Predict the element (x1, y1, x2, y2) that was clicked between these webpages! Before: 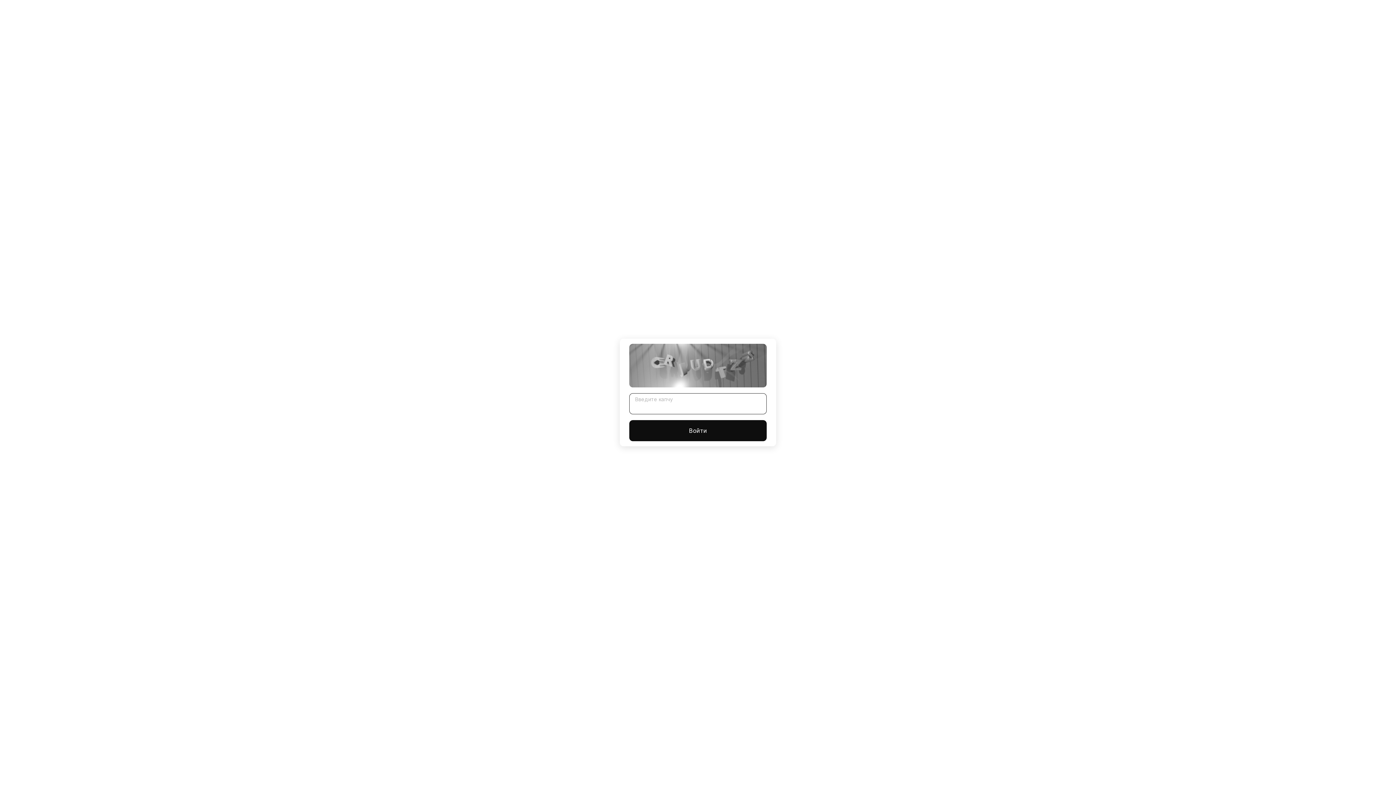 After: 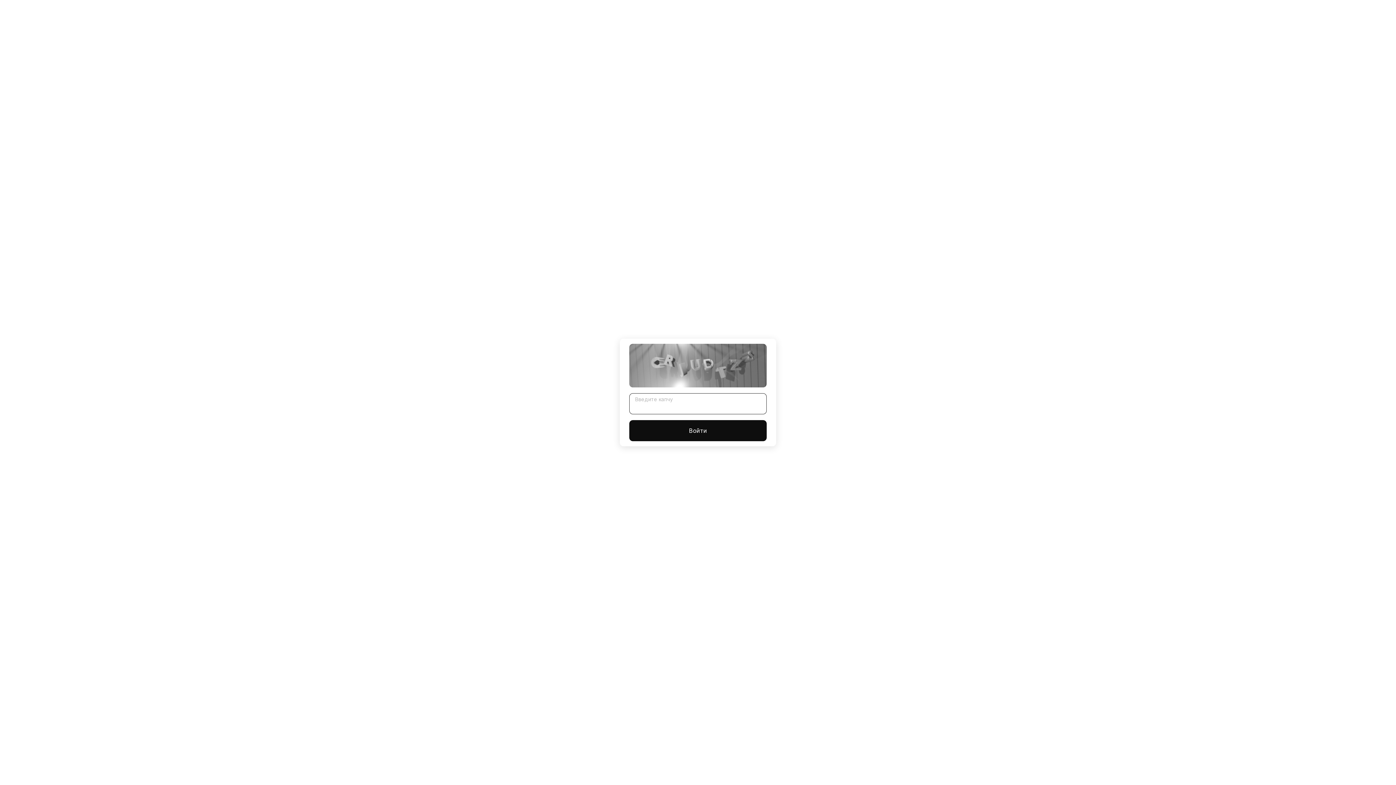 Action: bbox: (629, 420, 766, 441) label: Войти